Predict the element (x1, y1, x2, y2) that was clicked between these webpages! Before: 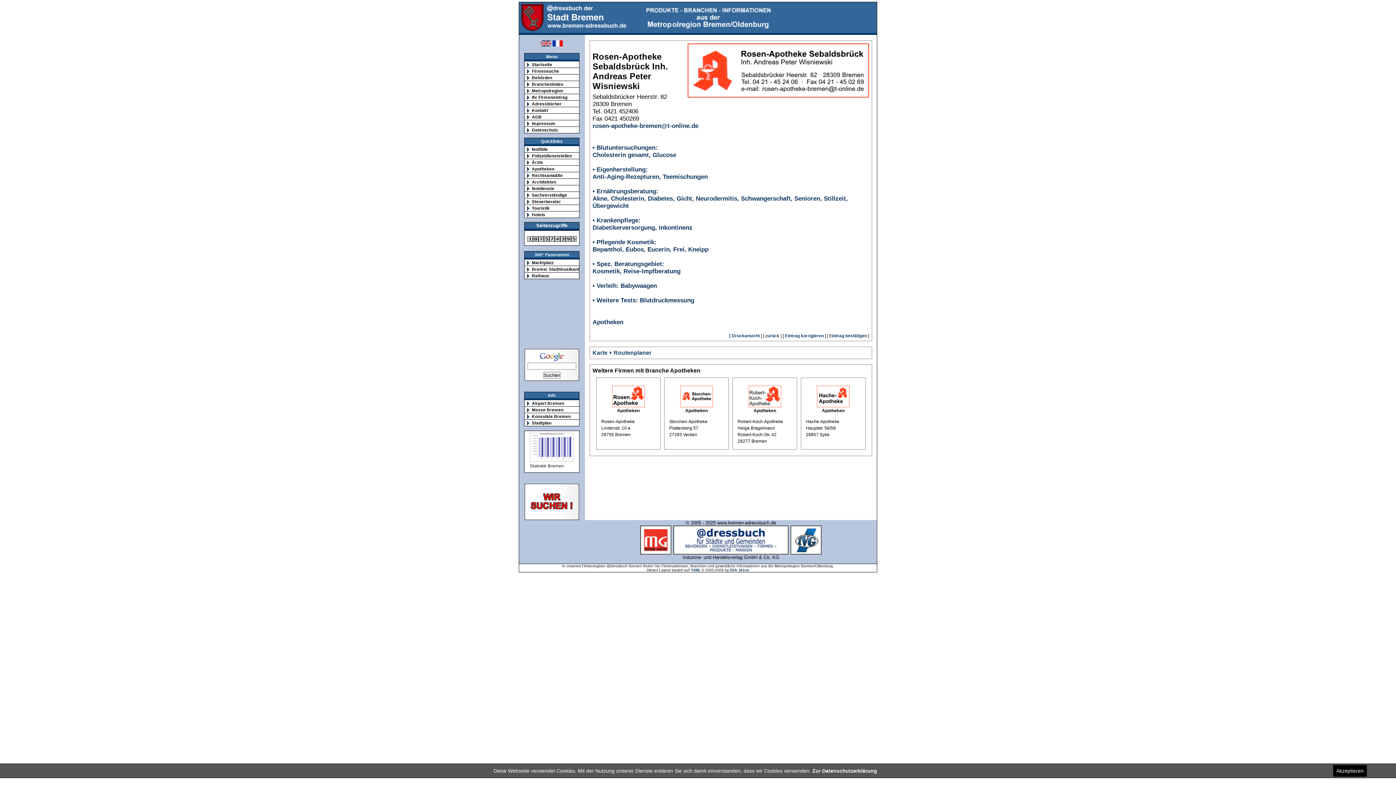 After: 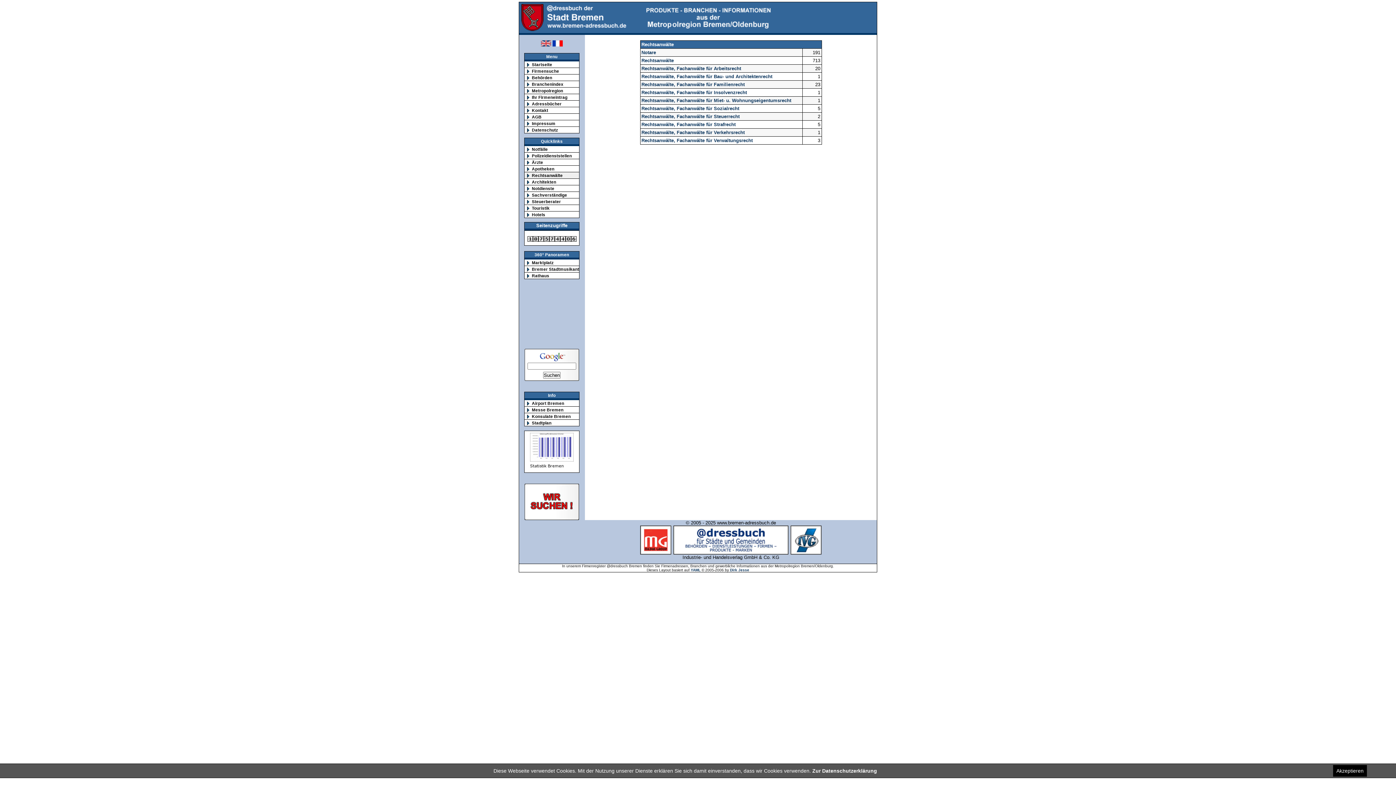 Action: bbox: (524, 172, 586, 178) label: Rechtsanwälte